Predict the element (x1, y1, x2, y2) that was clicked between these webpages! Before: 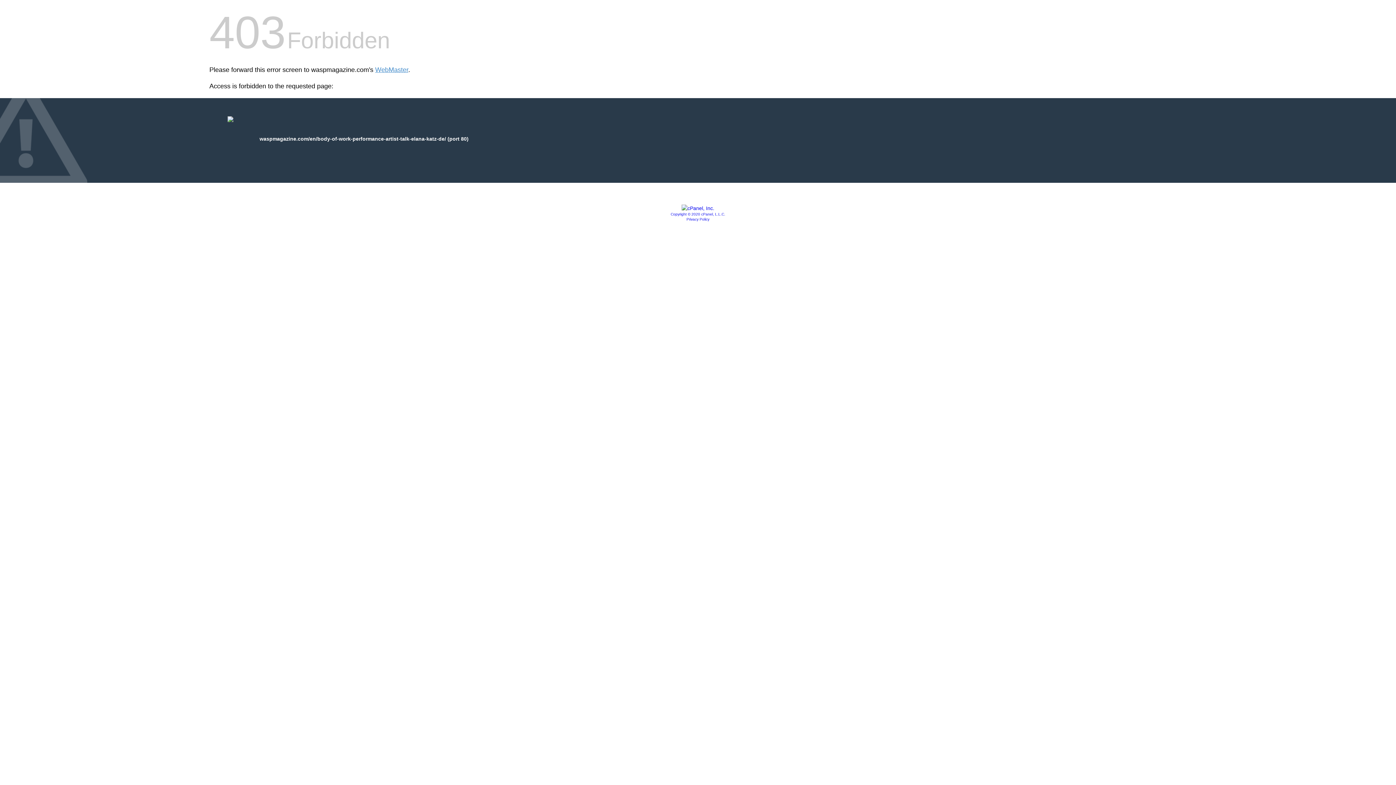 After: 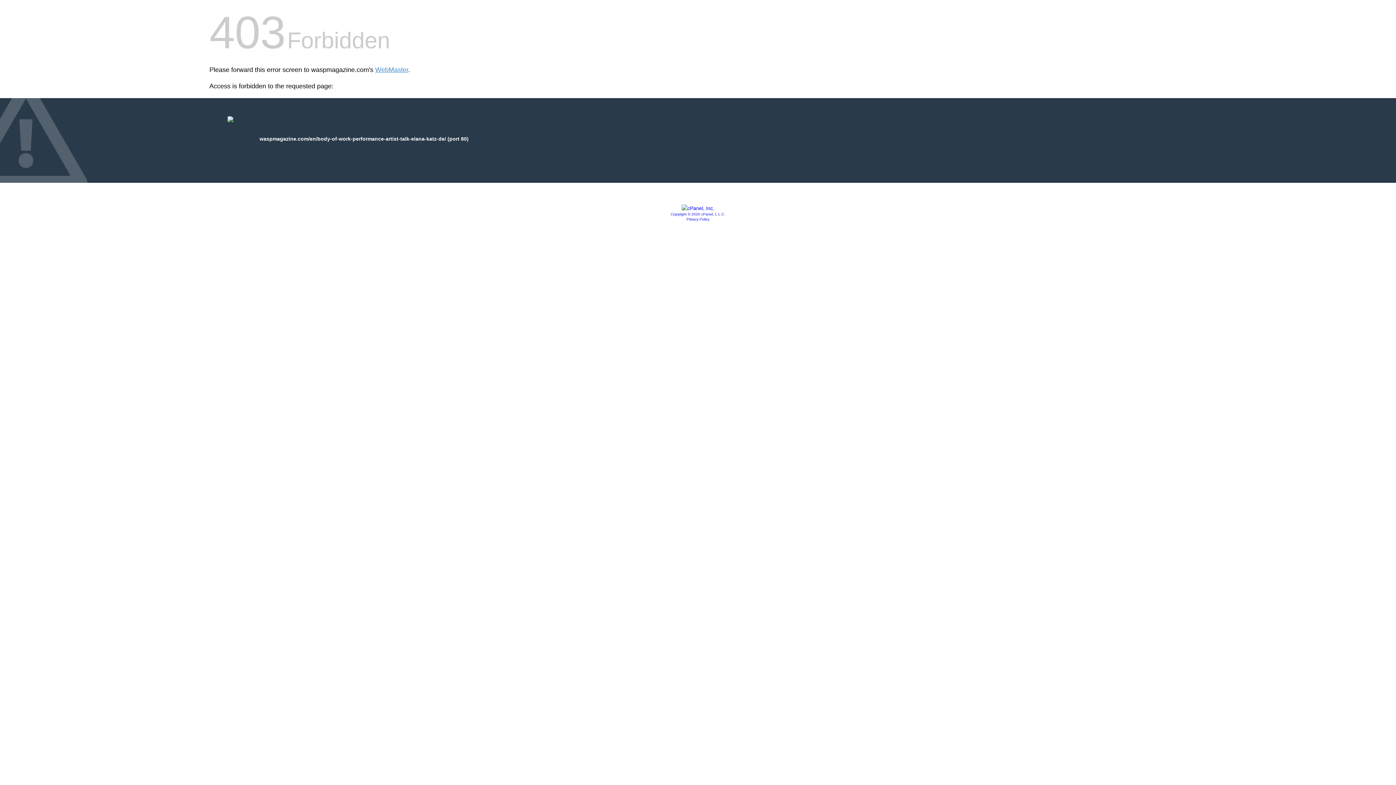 Action: bbox: (670, 212, 725, 216) label: Copyright © 2020 cPanel, L.L.C.